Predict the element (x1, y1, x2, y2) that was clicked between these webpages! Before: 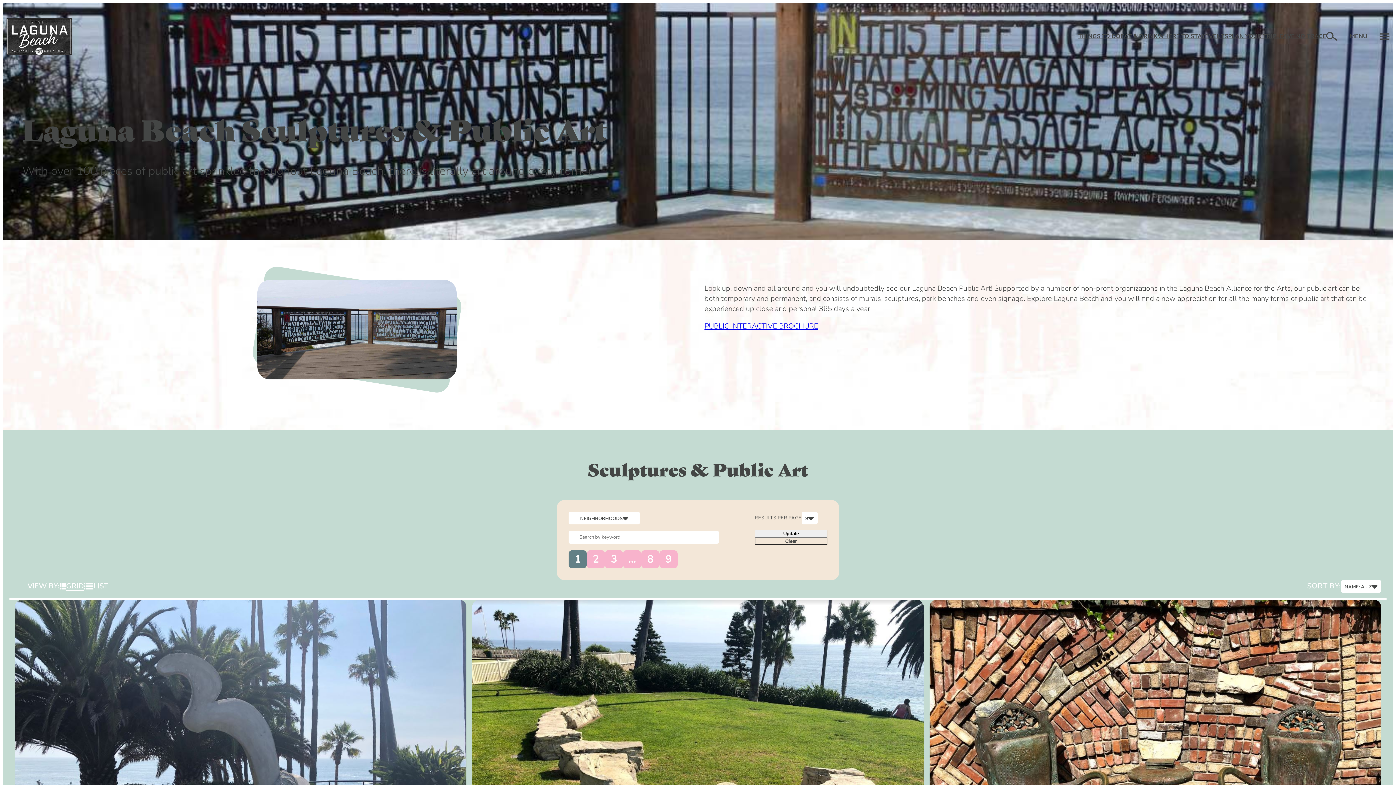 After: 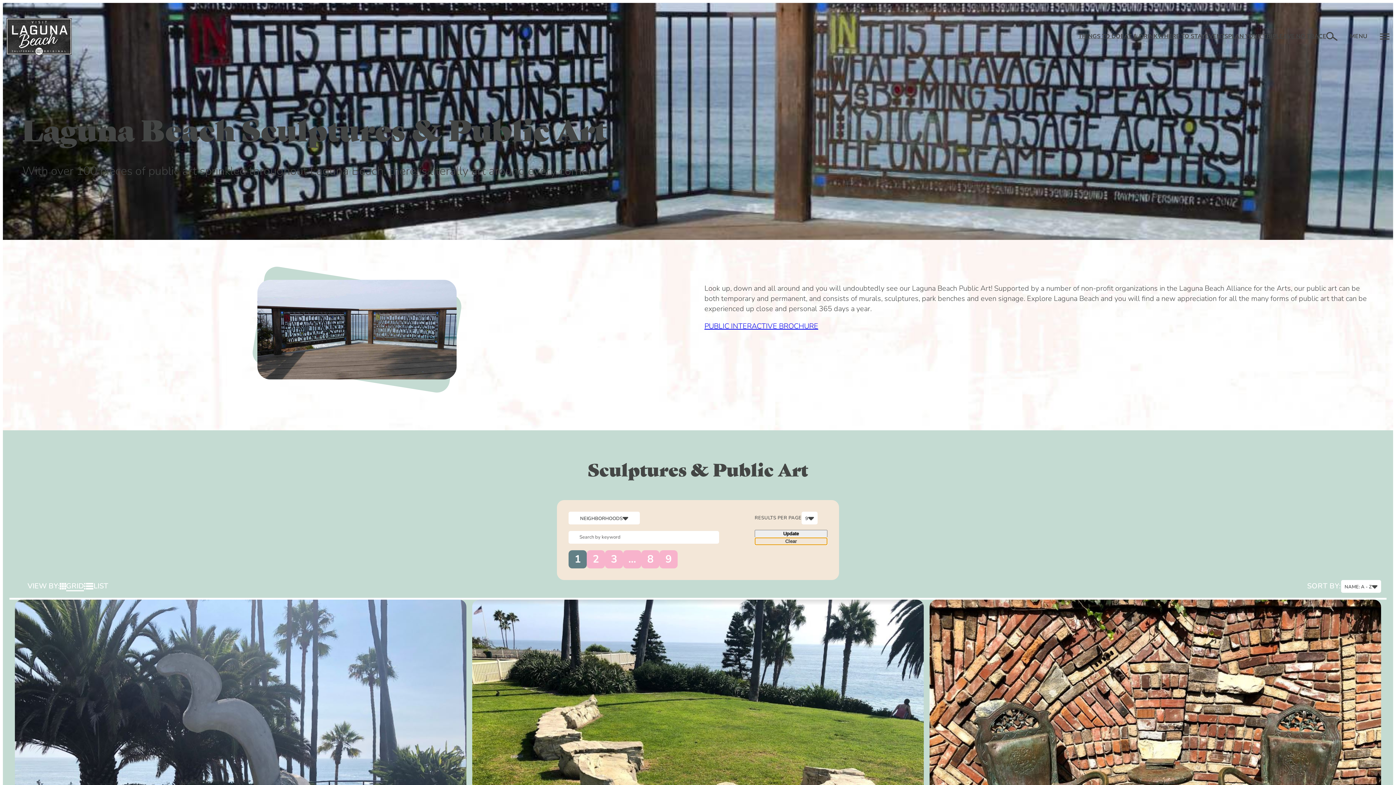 Action: bbox: (754, 537, 827, 545) label: Clear